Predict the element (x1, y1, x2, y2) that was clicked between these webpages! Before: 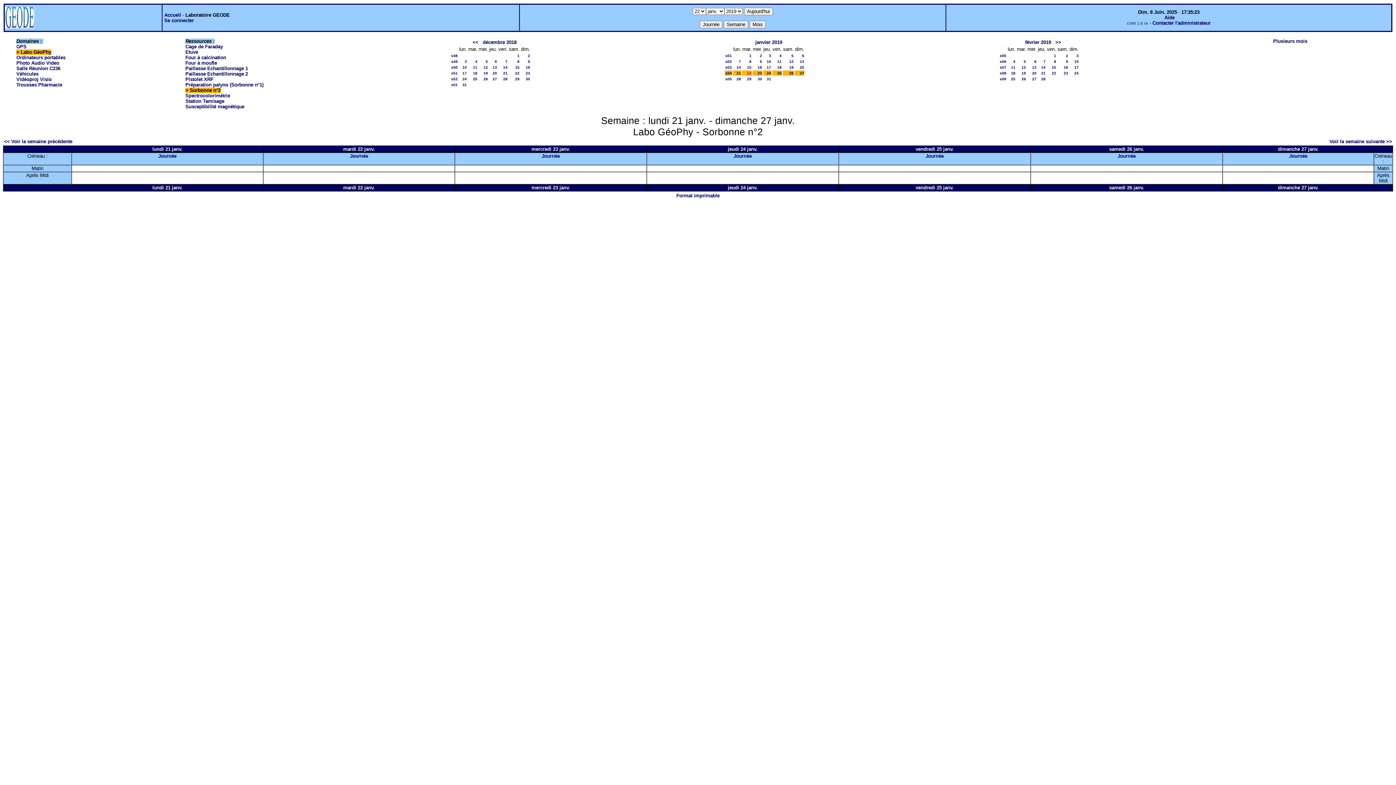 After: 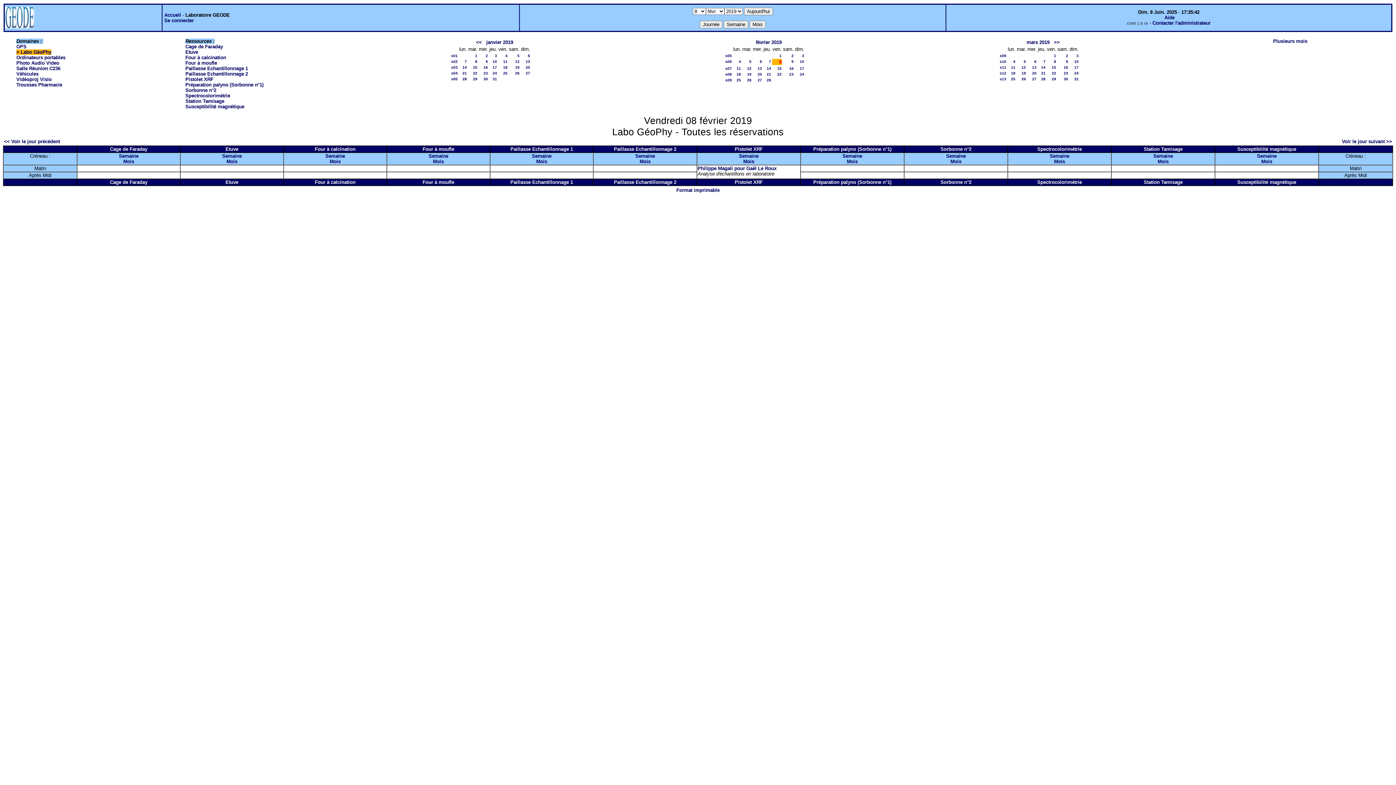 Action: bbox: (1054, 59, 1056, 63) label: 8